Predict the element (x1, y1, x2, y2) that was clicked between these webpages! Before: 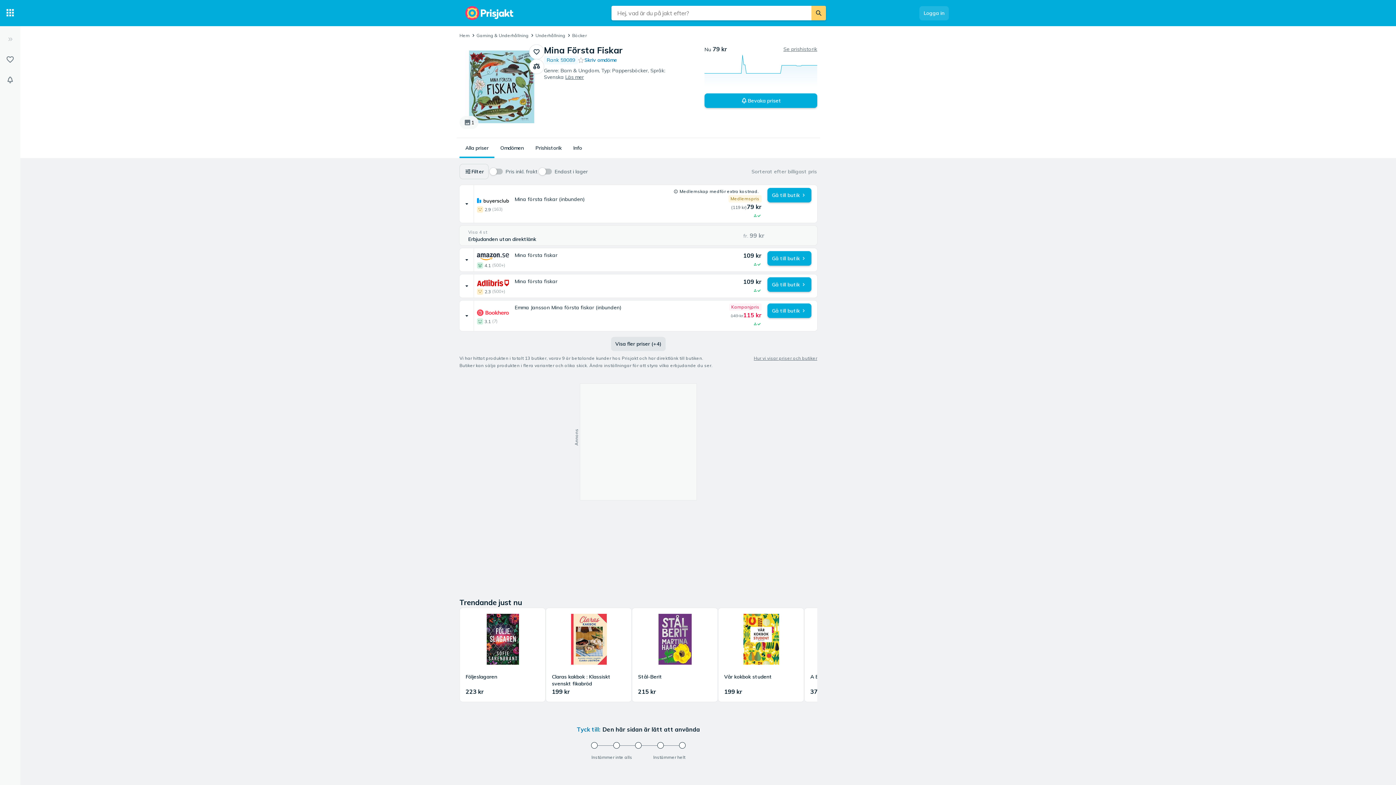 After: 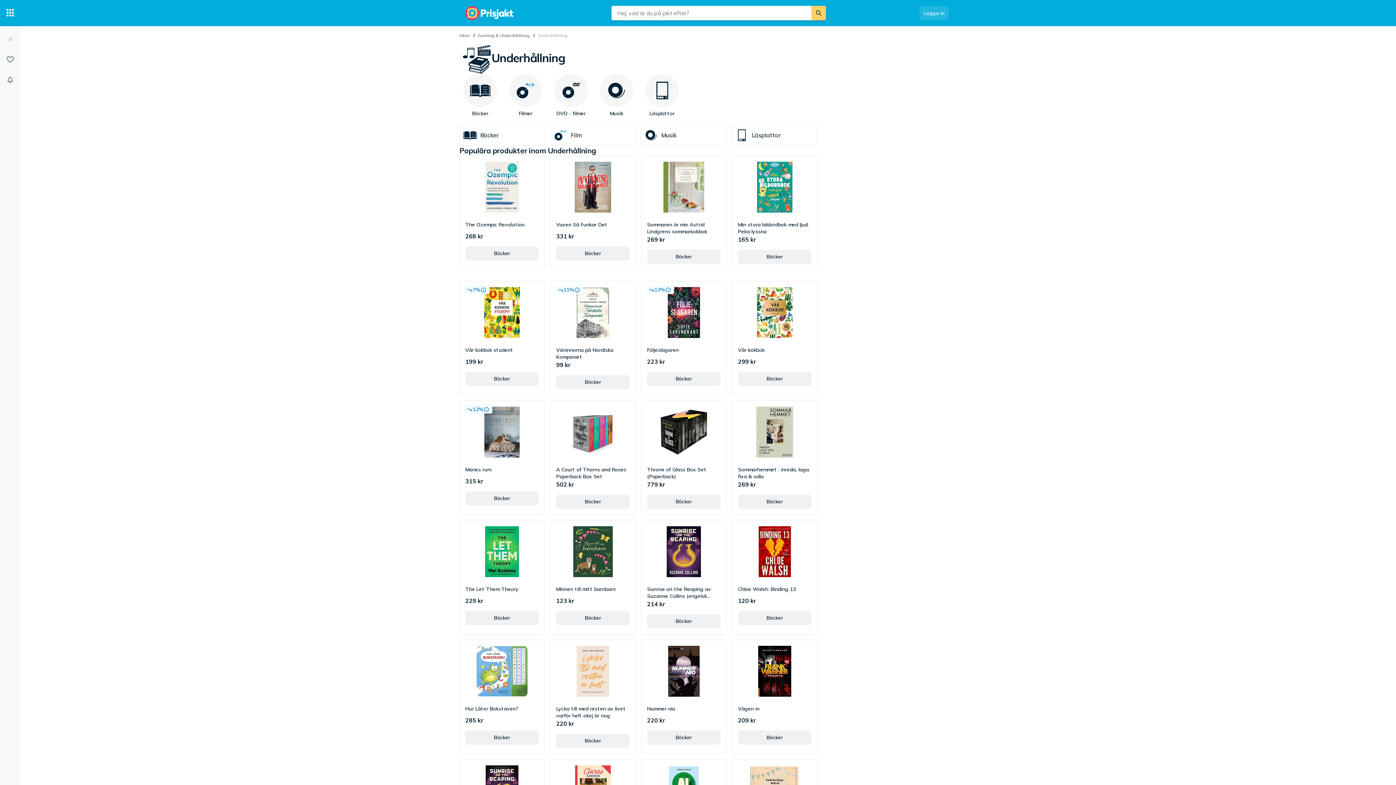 Action: label: Underhållning bbox: (535, 32, 565, 38)